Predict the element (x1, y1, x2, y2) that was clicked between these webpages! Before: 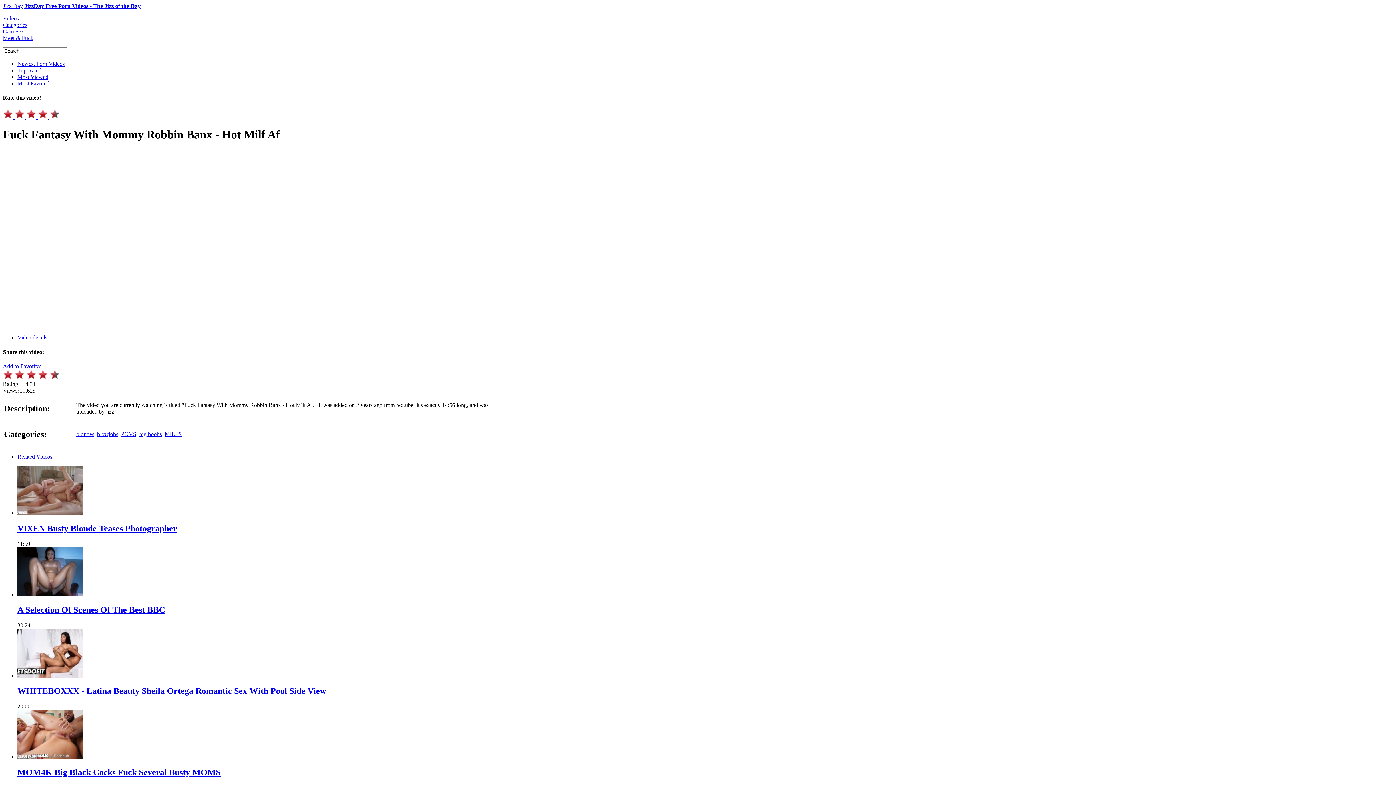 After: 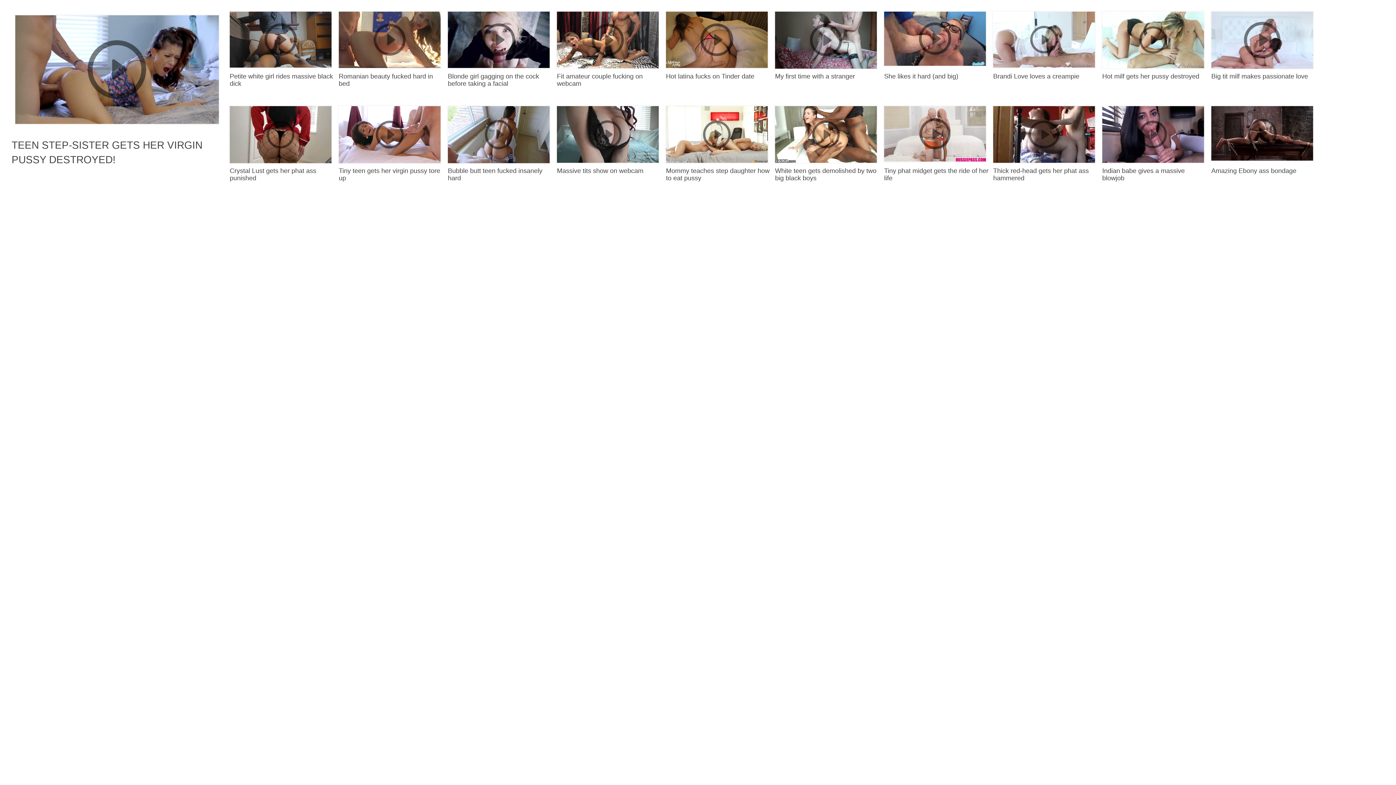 Action: label: Related Videos bbox: (17, 453, 52, 459)